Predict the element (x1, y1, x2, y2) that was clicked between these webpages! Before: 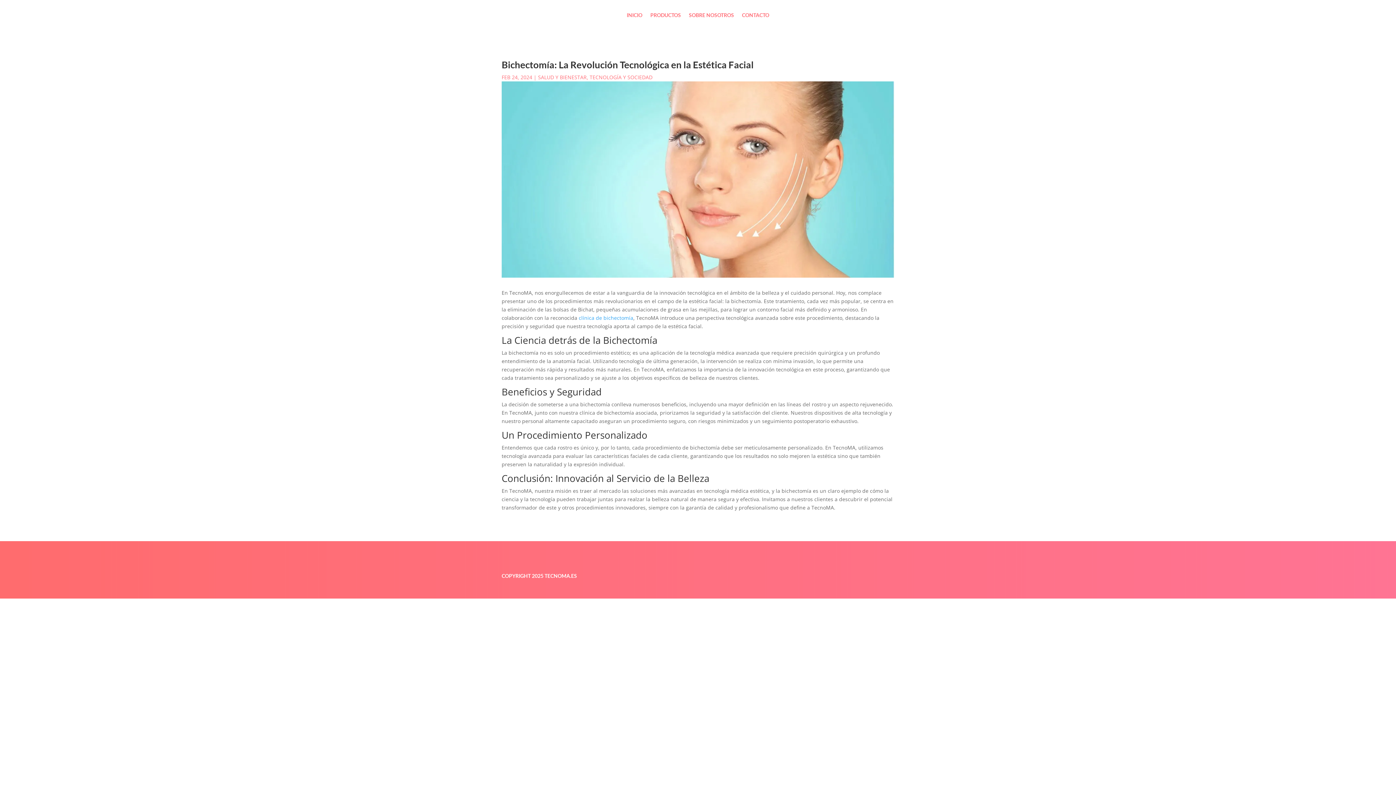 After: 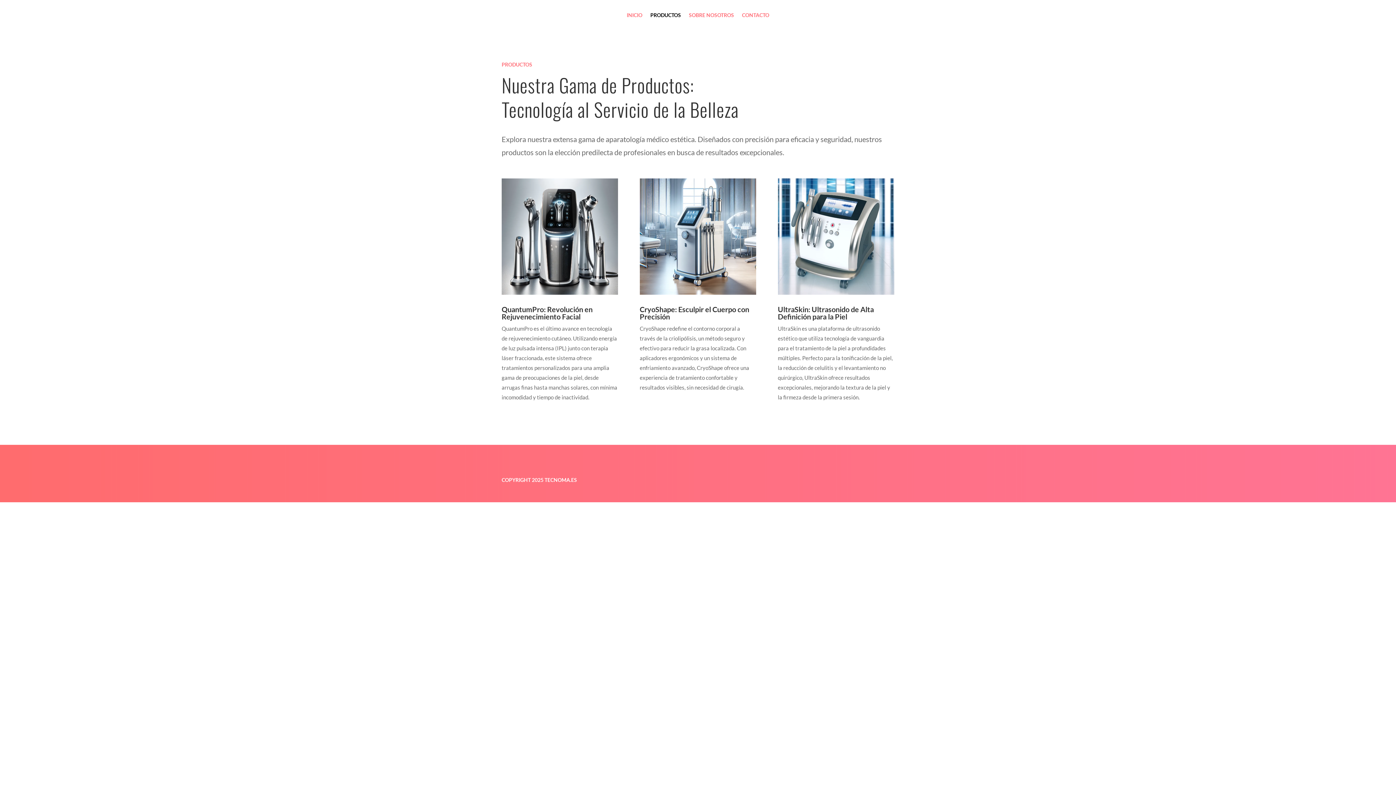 Action: bbox: (650, 12, 681, 20) label: PRODUCTOS